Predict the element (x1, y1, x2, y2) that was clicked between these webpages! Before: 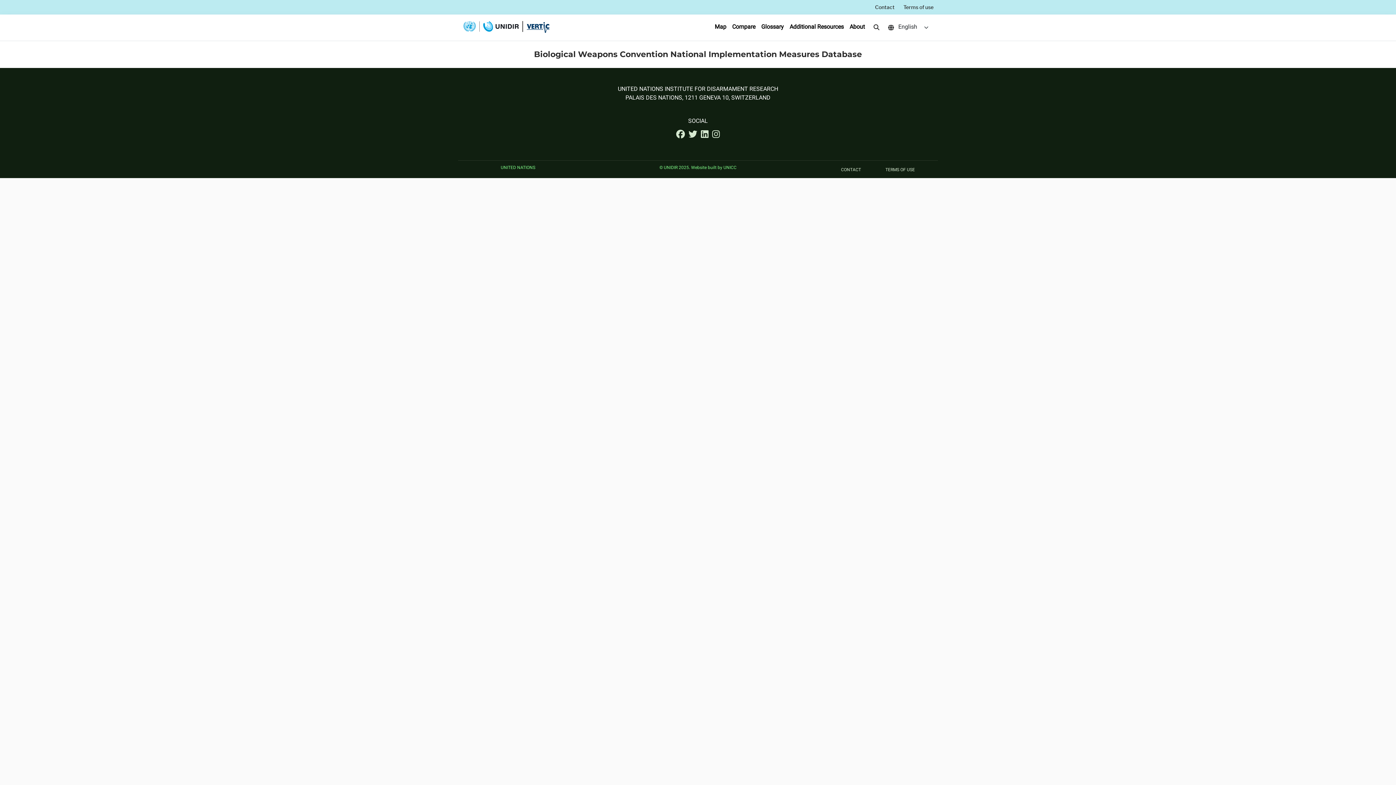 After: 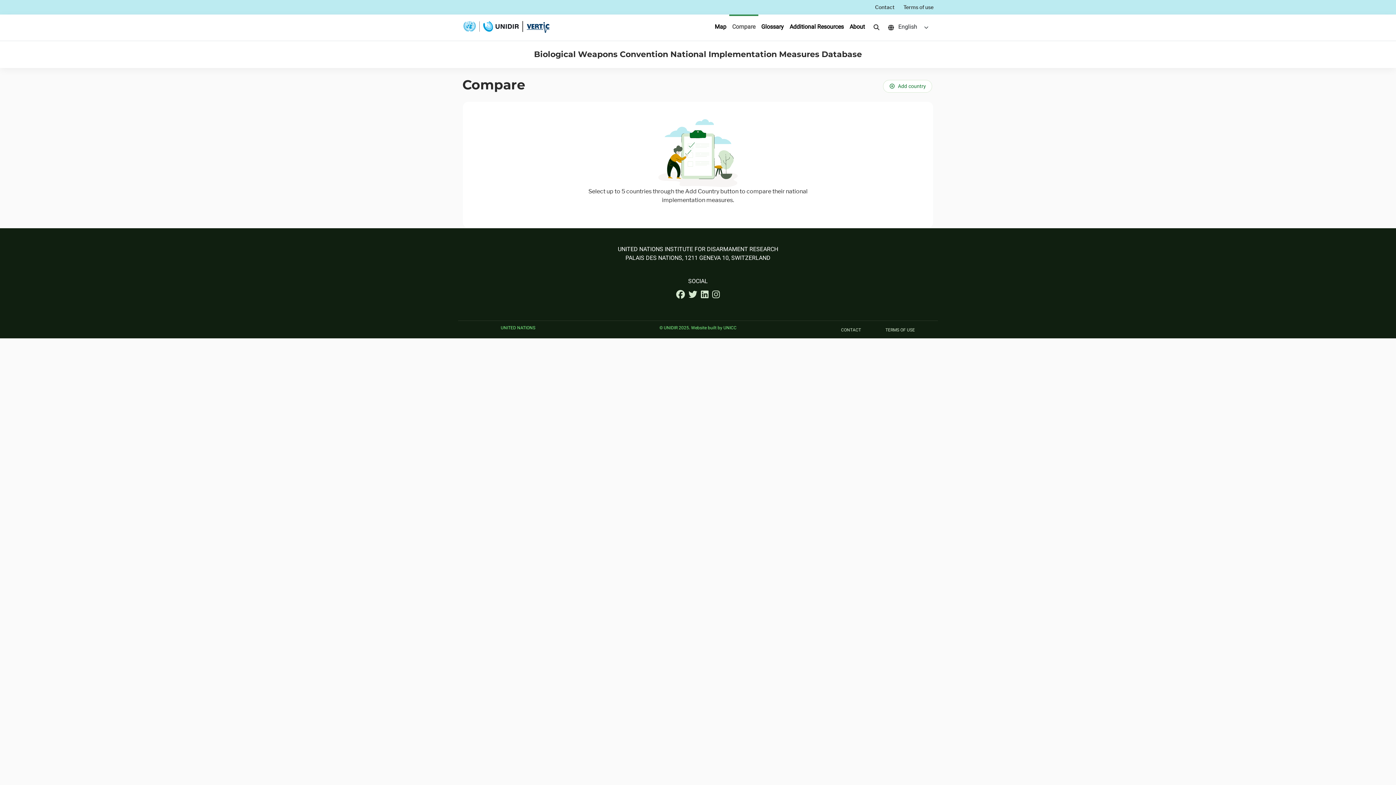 Action: label: Compare bbox: (729, 14, 758, 40)